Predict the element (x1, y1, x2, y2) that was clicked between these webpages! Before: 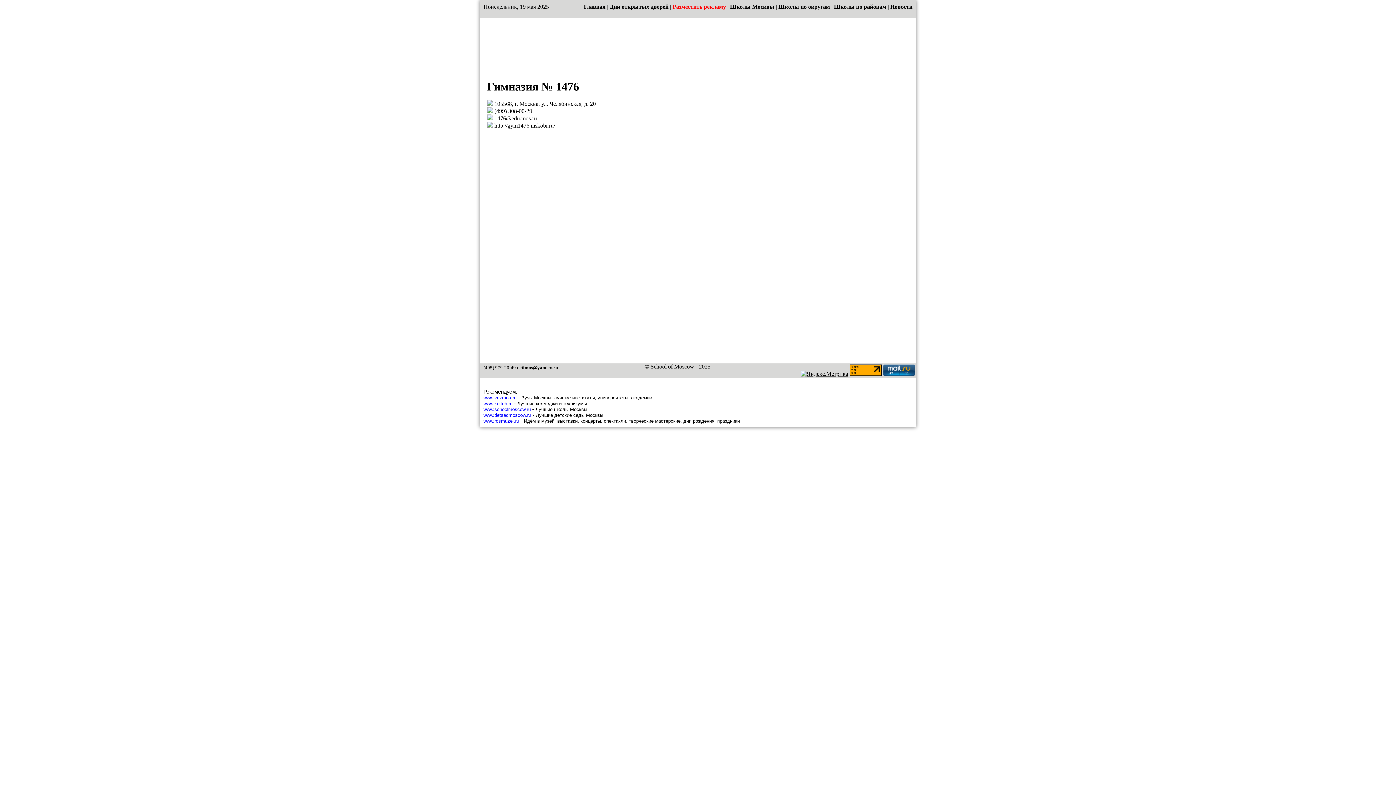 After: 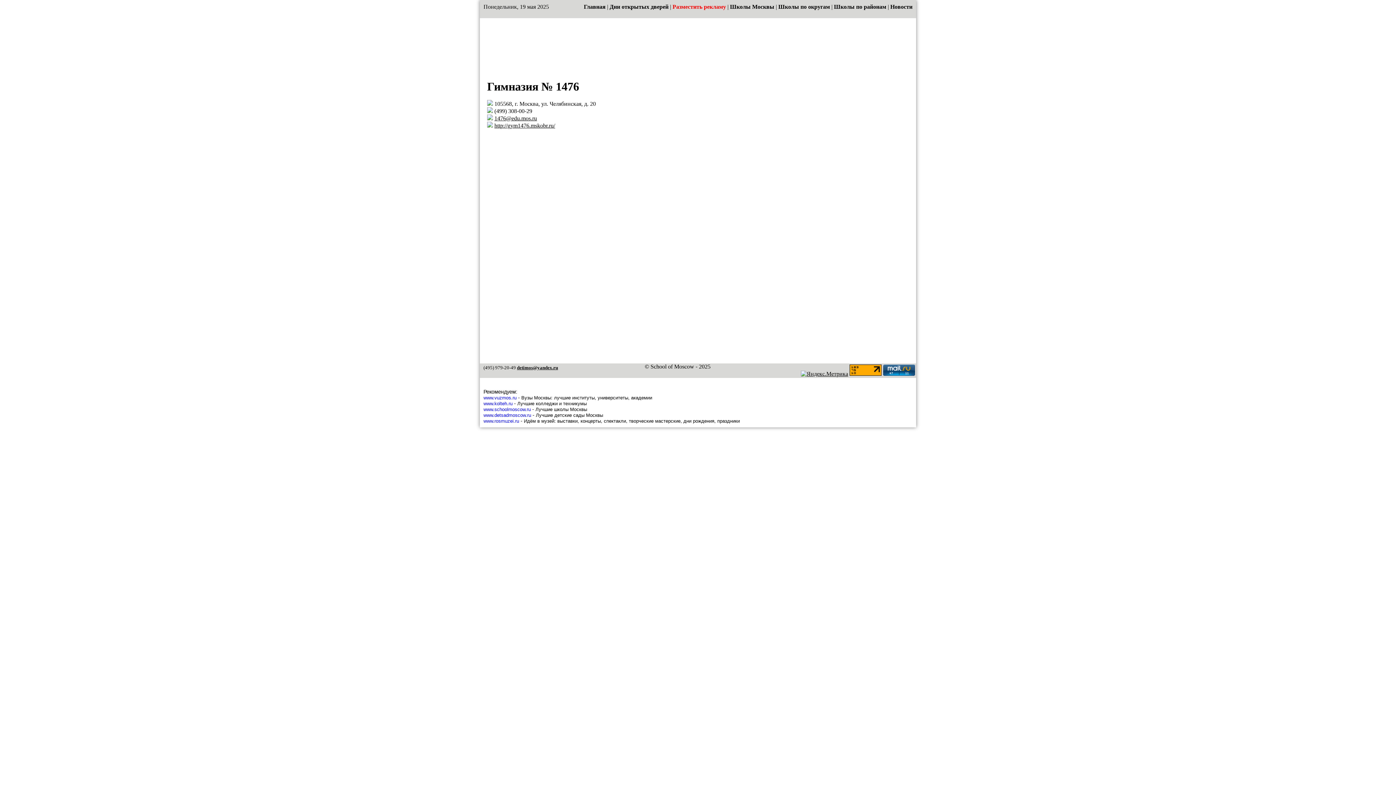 Action: label: detimos@yandex.ru bbox: (517, 365, 558, 370)